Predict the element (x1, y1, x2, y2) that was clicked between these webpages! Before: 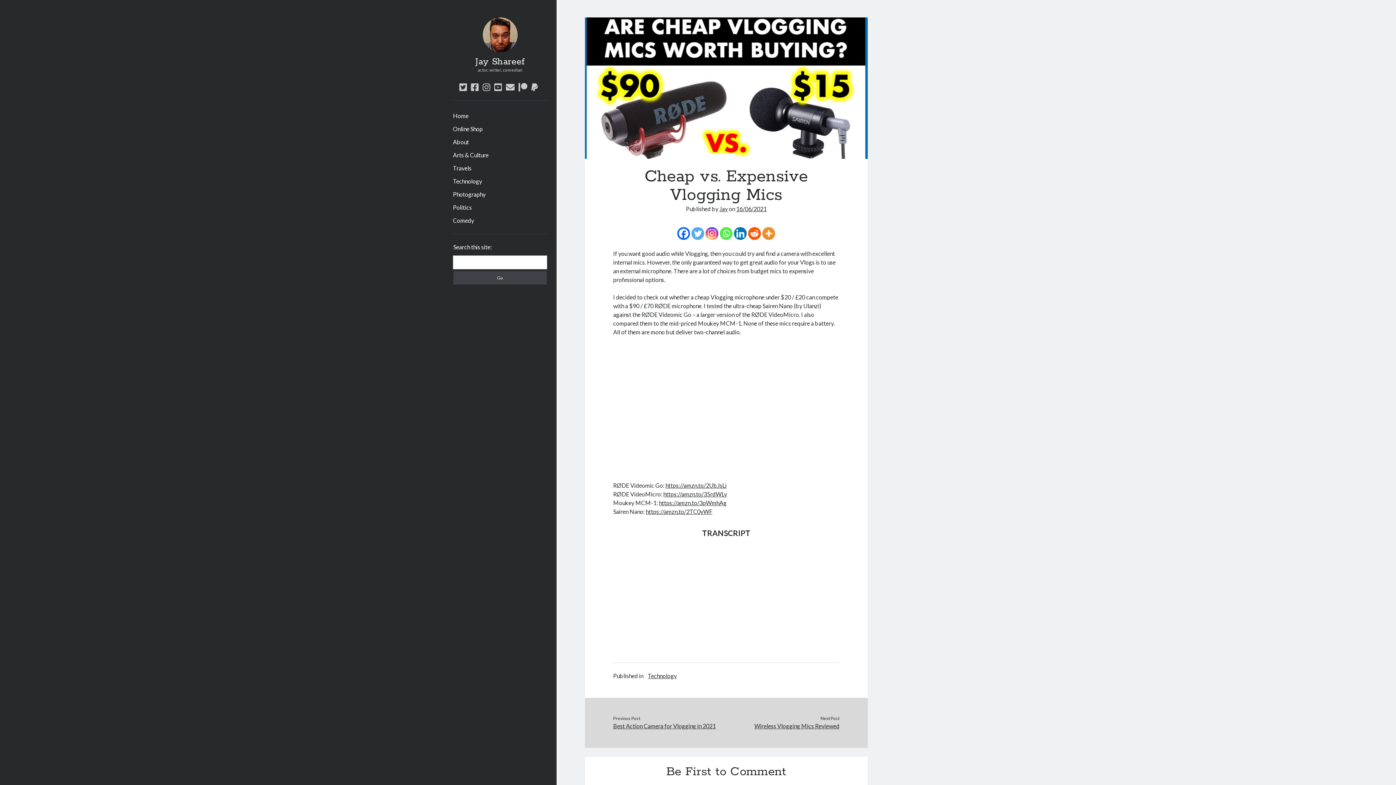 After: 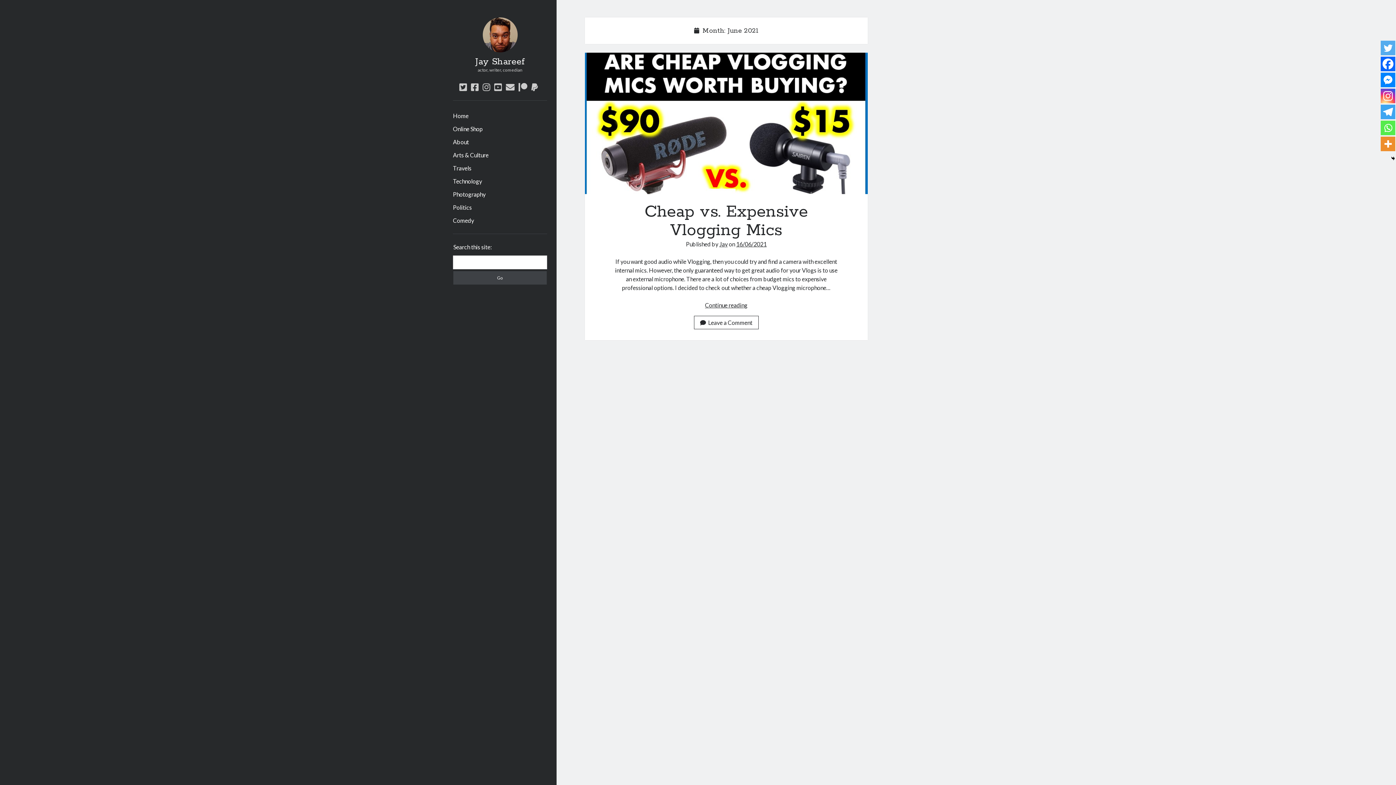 Action: label: 16/06/2021 bbox: (736, 205, 766, 212)